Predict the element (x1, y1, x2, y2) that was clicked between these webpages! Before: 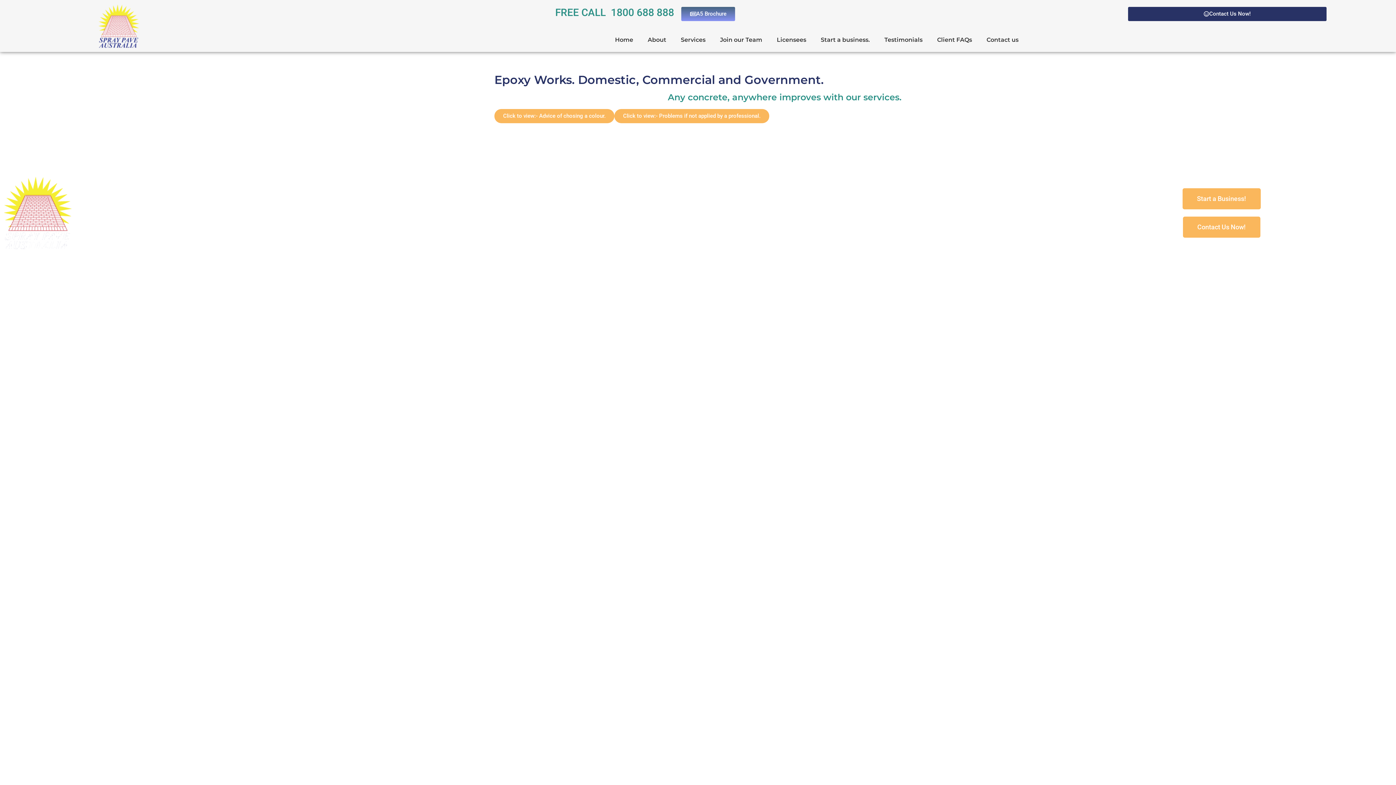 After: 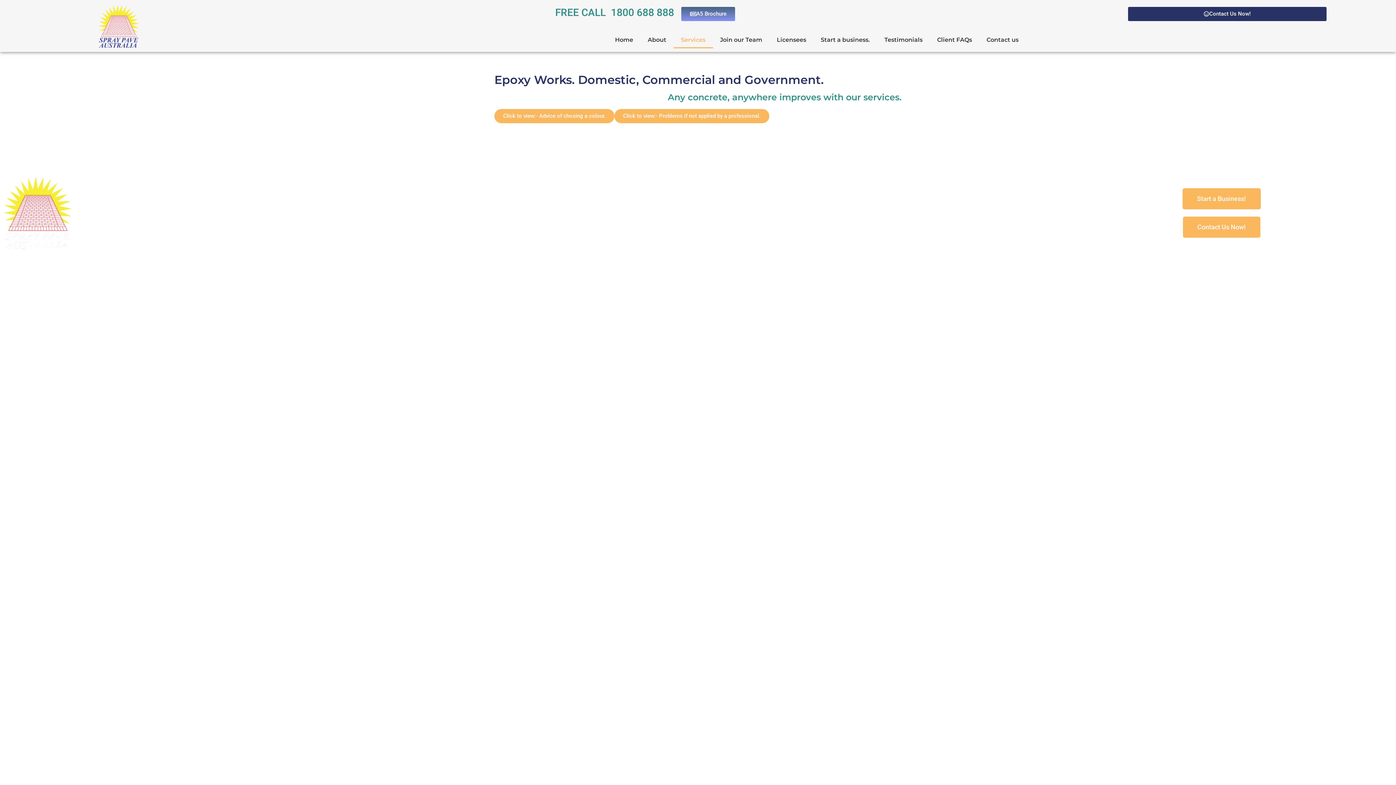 Action: label: Services bbox: (673, 31, 712, 48)